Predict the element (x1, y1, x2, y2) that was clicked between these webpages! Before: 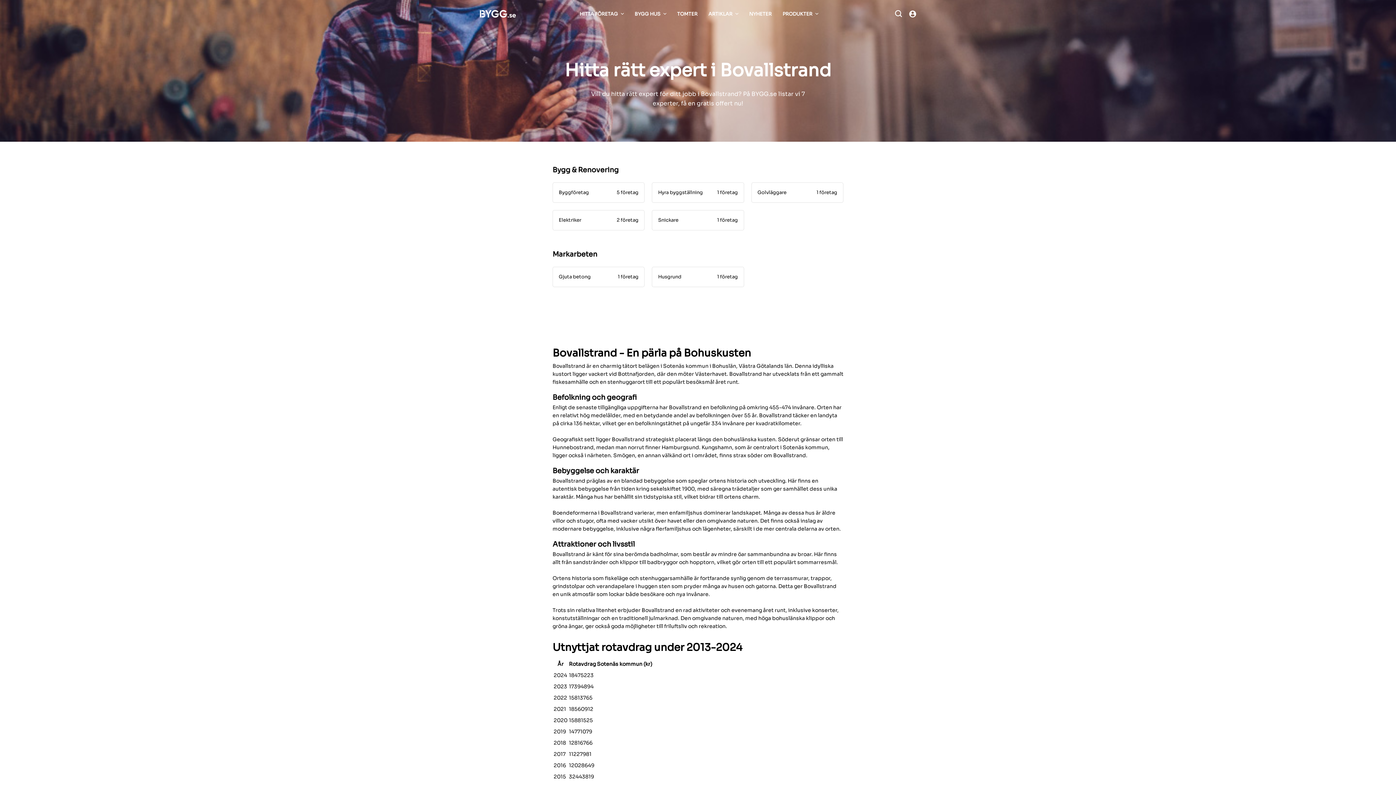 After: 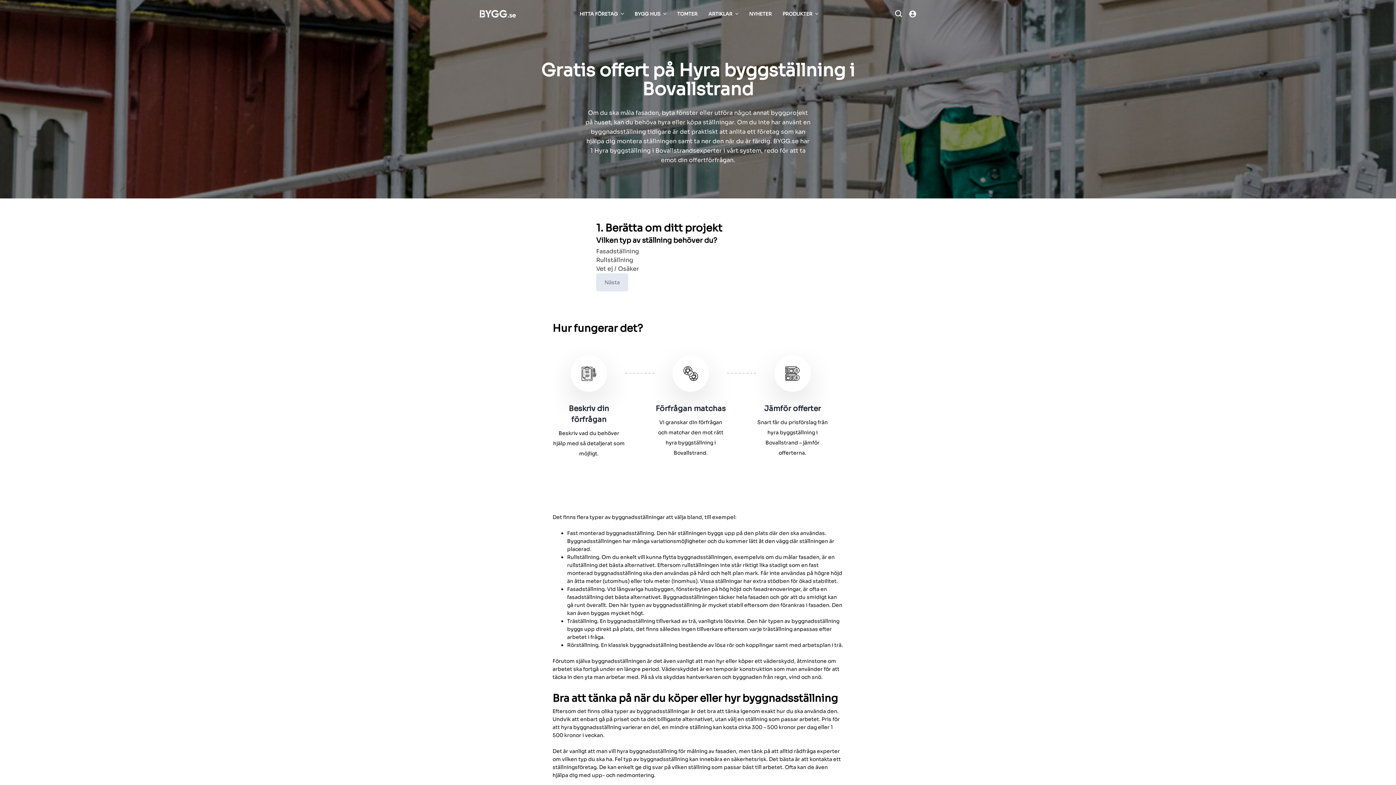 Action: label: Hyra byggställning
1 företag bbox: (652, 182, 744, 202)